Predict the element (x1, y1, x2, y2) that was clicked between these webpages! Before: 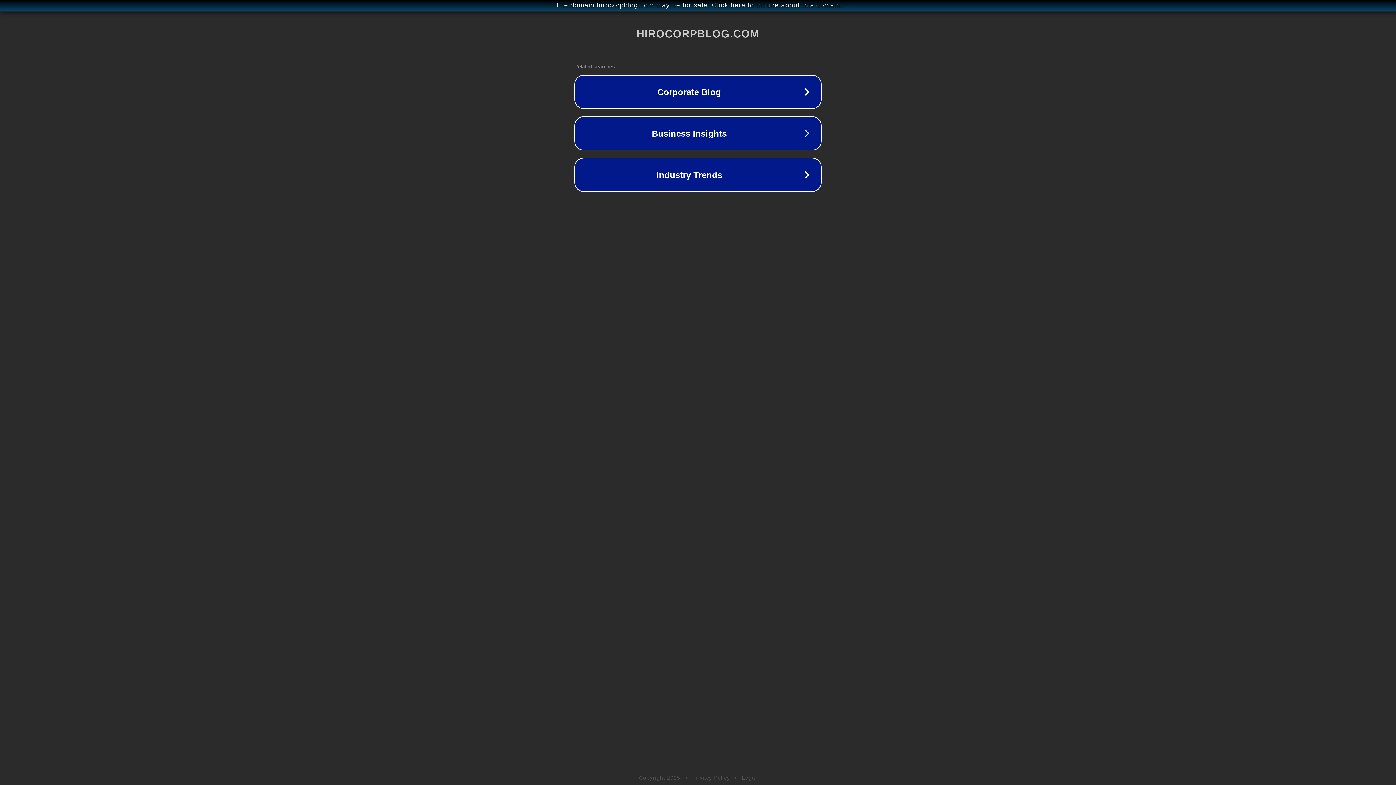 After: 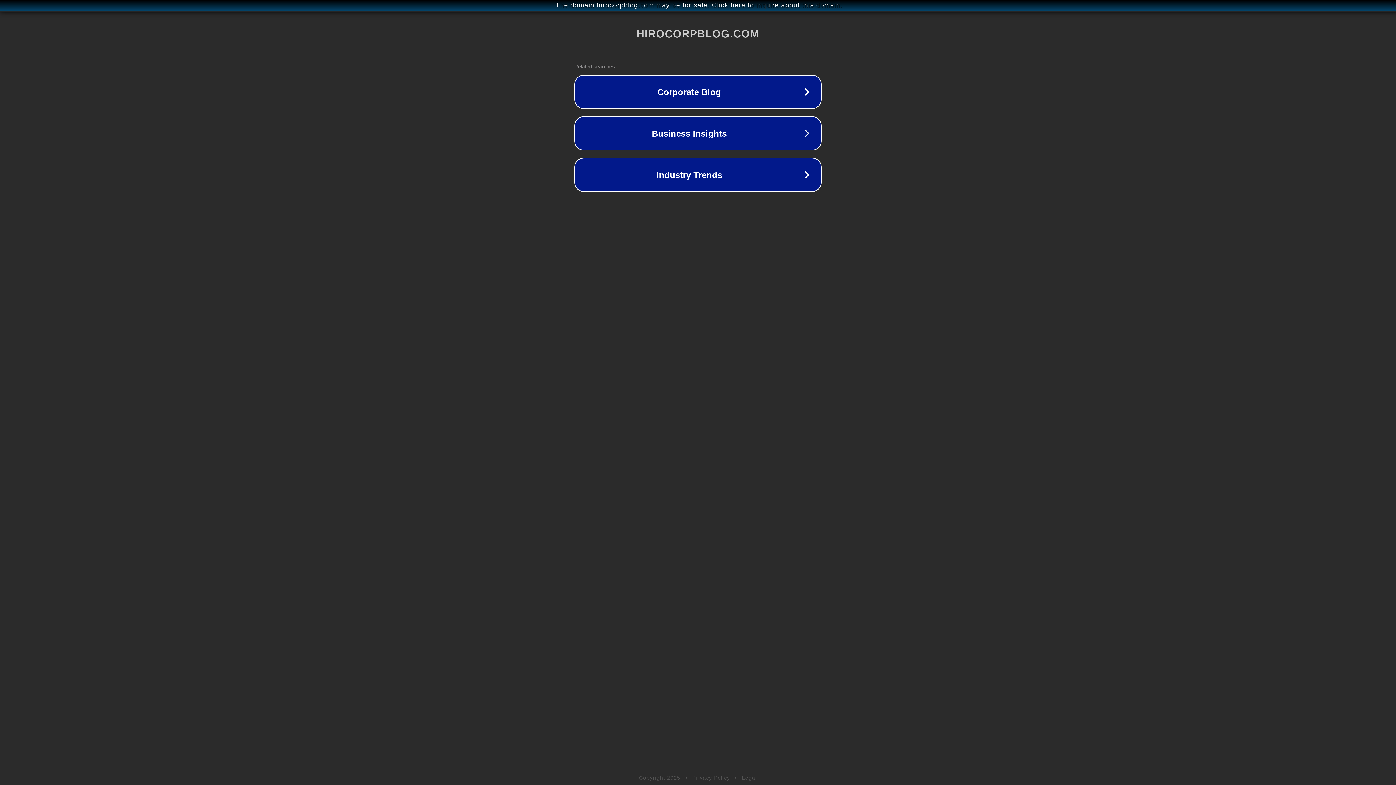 Action: label: Legal bbox: (742, 775, 757, 781)